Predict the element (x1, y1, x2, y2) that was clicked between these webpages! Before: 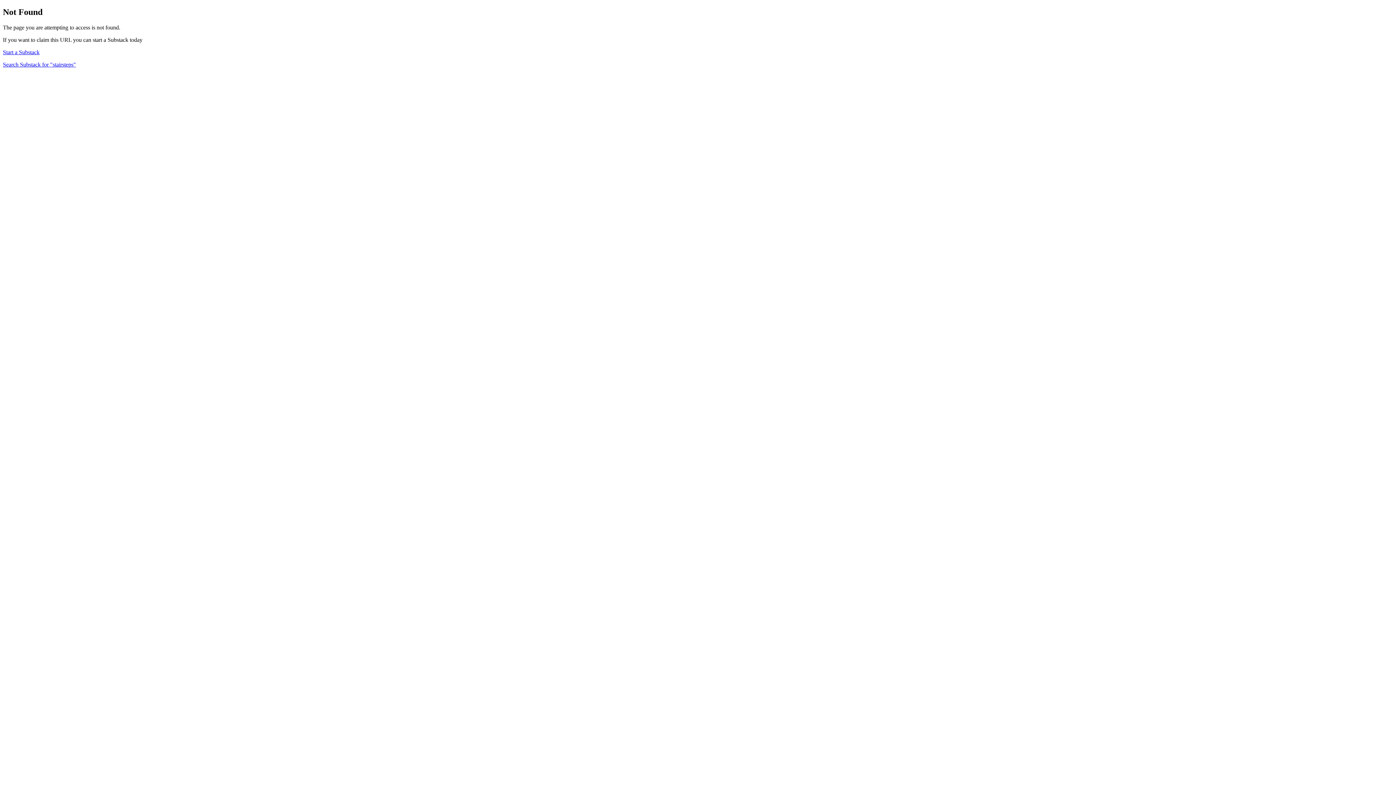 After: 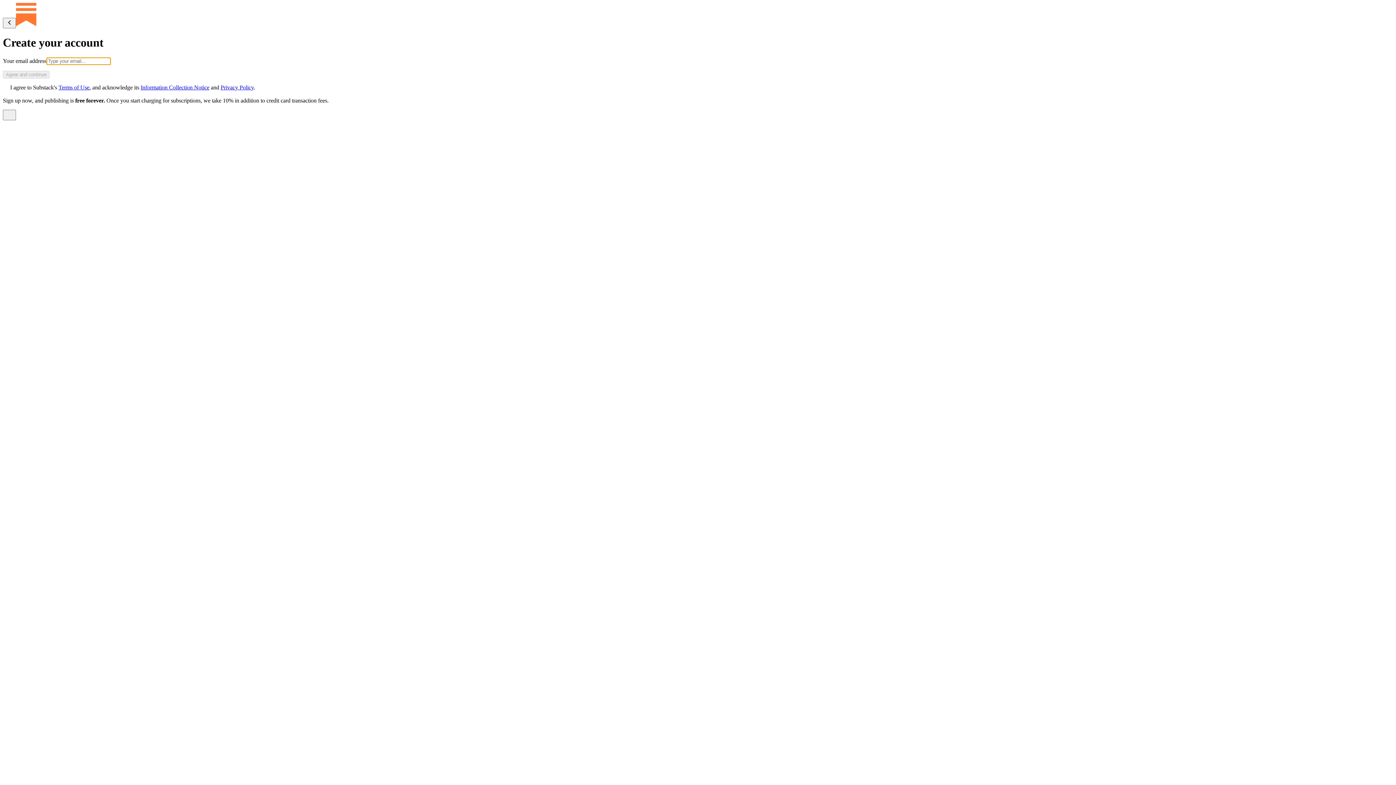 Action: label: Start a Substack bbox: (2, 49, 39, 55)